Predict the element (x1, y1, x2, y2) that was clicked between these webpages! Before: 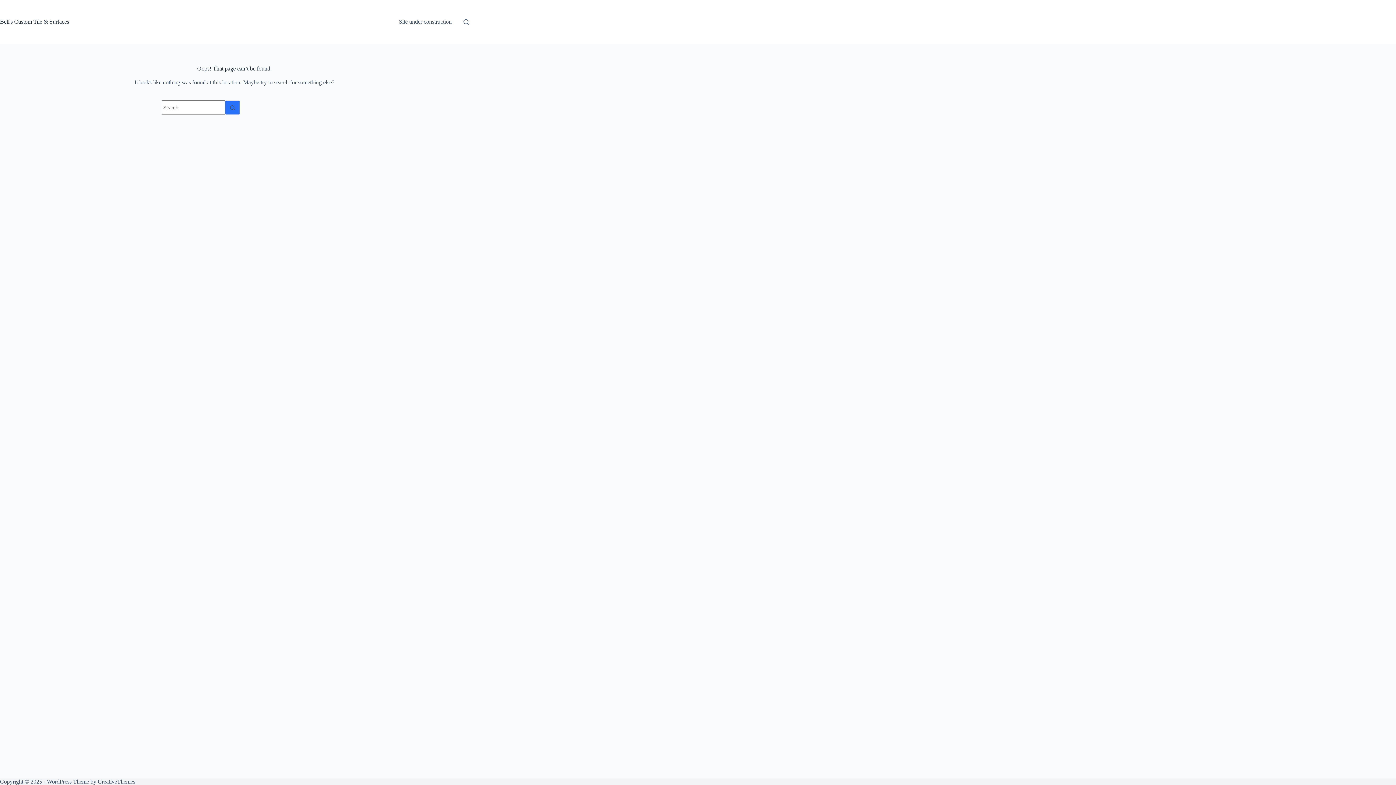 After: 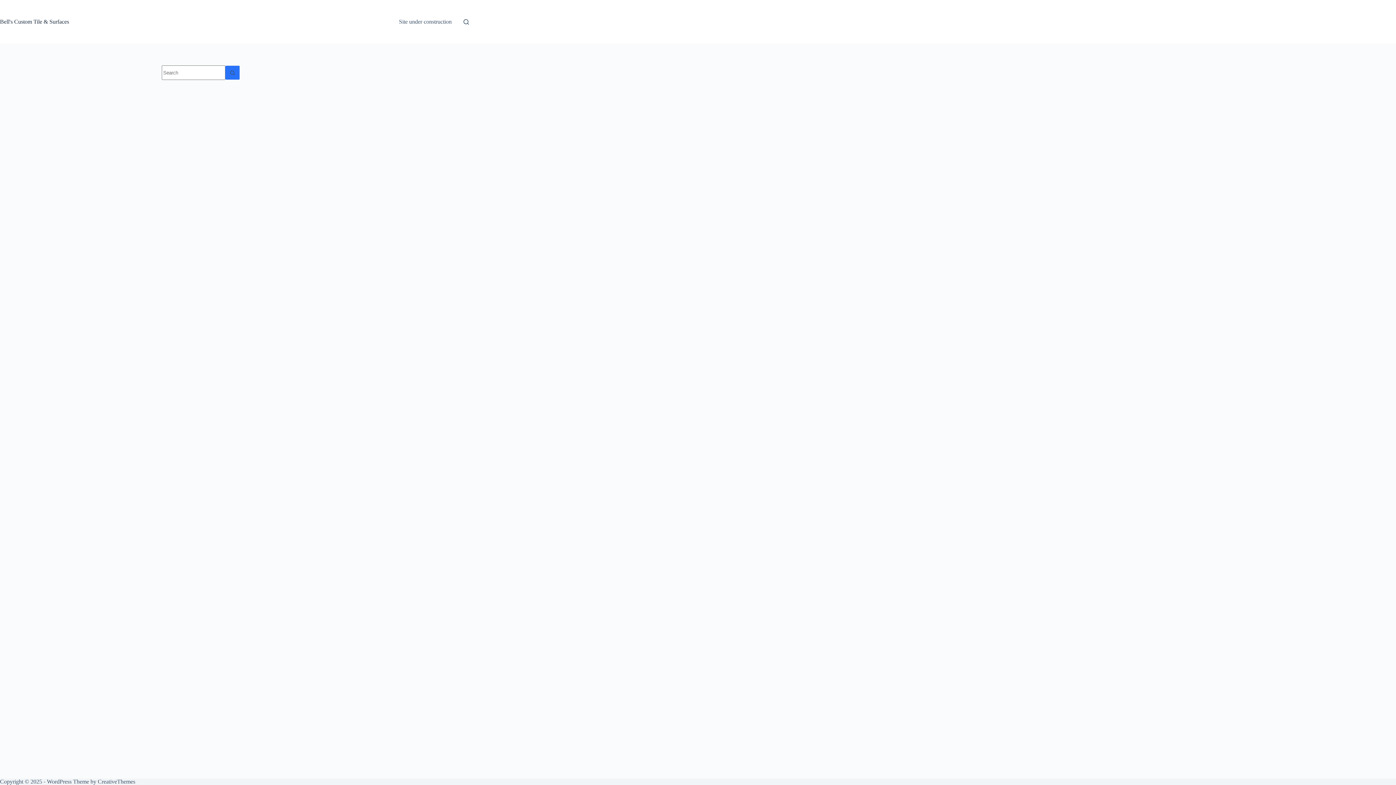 Action: bbox: (0, 18, 69, 24) label: Bell's Custom Tile & Surfaces